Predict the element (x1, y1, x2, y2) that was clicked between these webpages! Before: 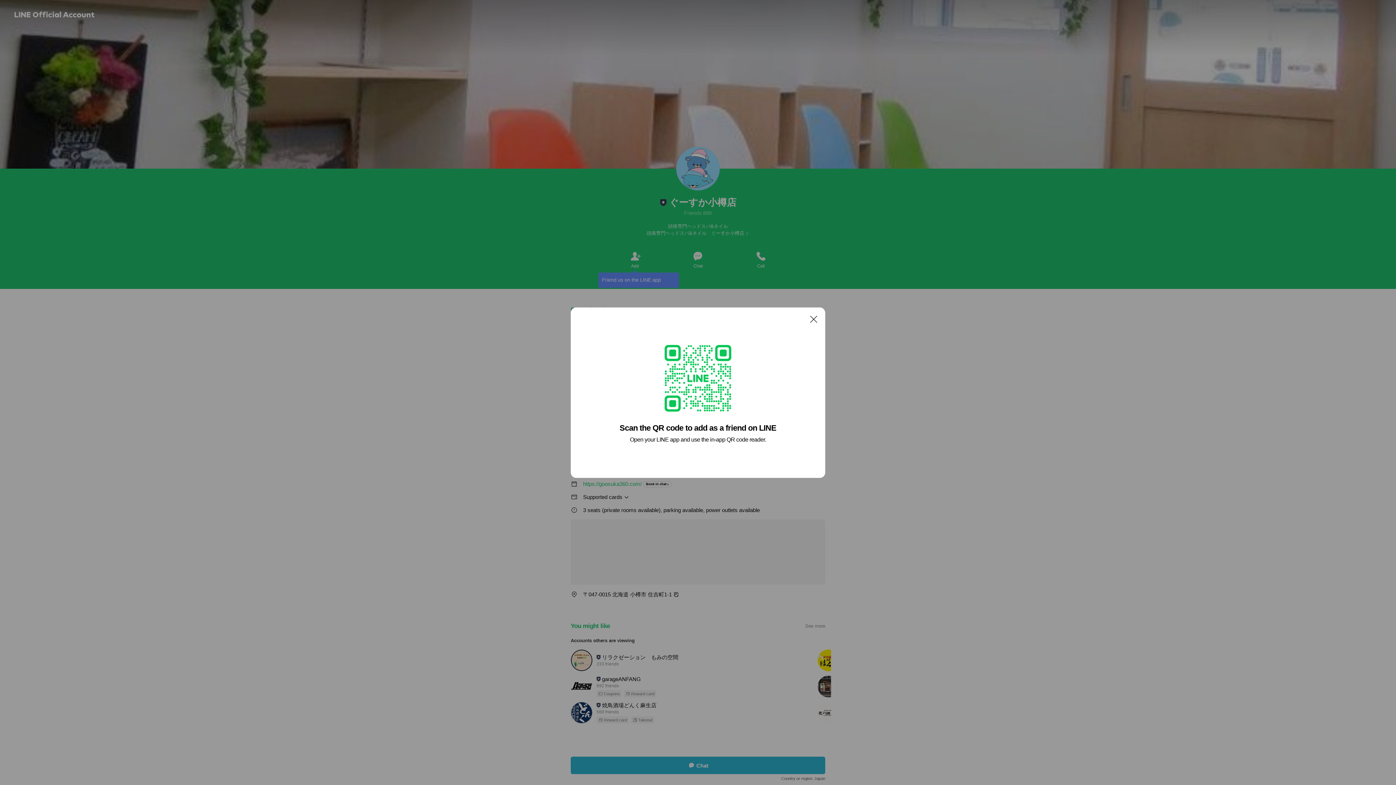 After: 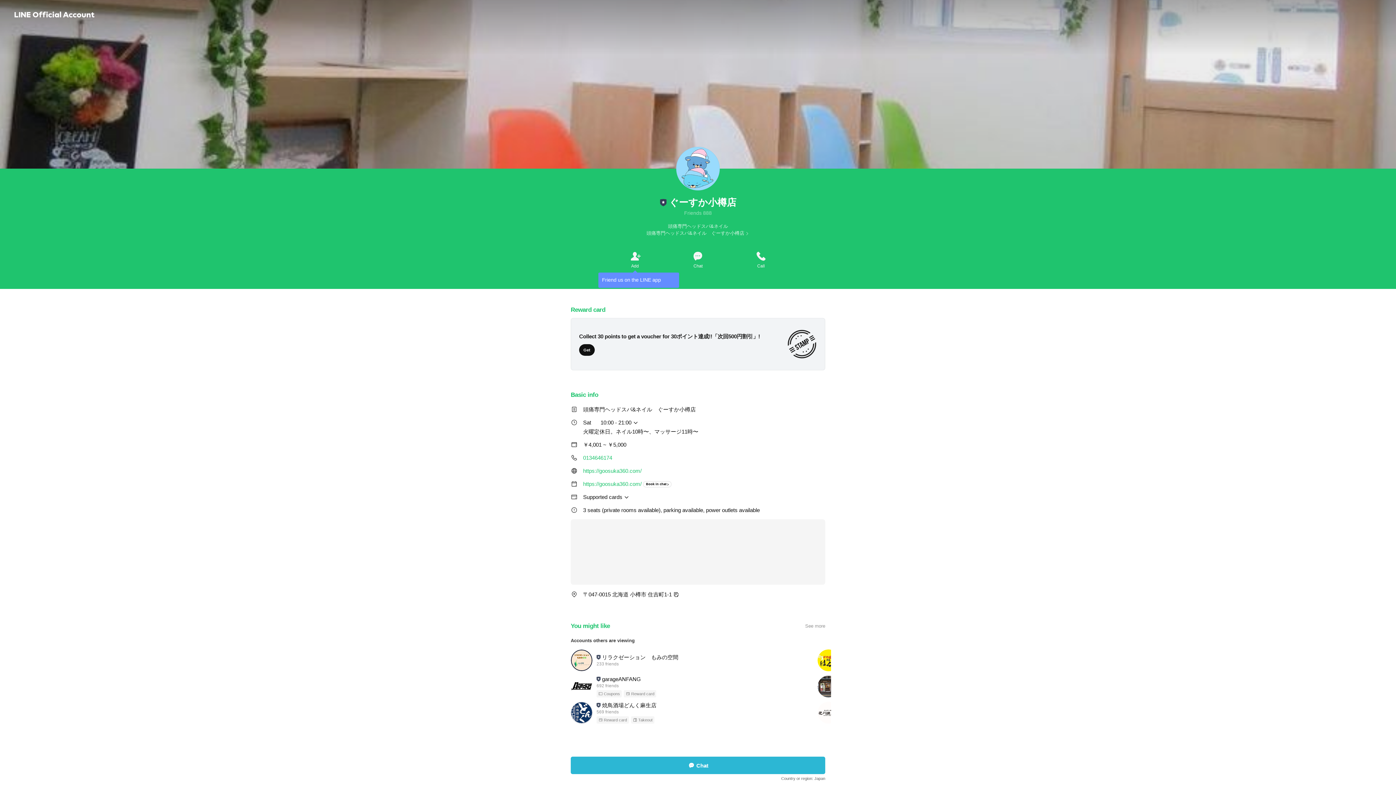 Action: label: Close bbox: (806, 311, 821, 326)